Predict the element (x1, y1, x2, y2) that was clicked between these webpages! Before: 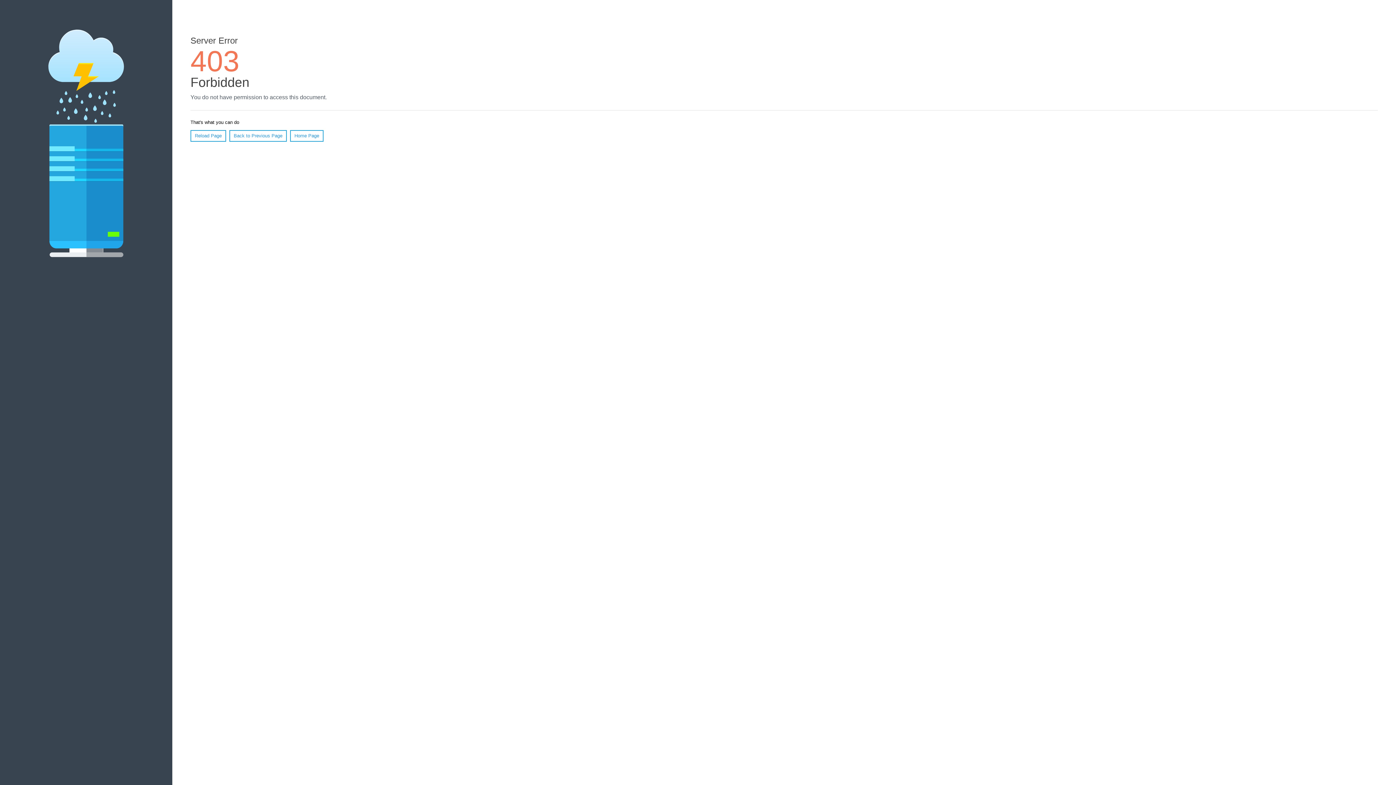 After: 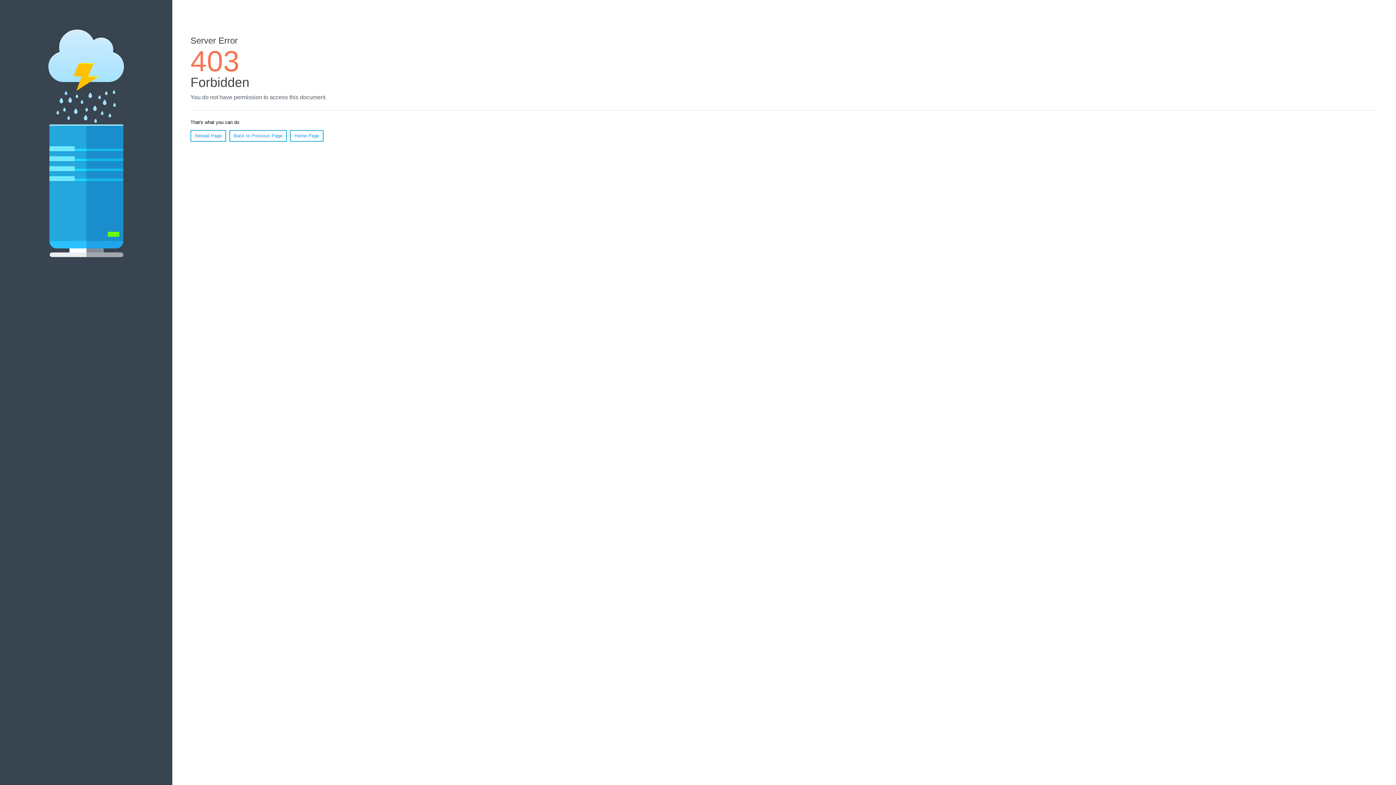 Action: bbox: (190, 130, 226, 141) label: Reload Page